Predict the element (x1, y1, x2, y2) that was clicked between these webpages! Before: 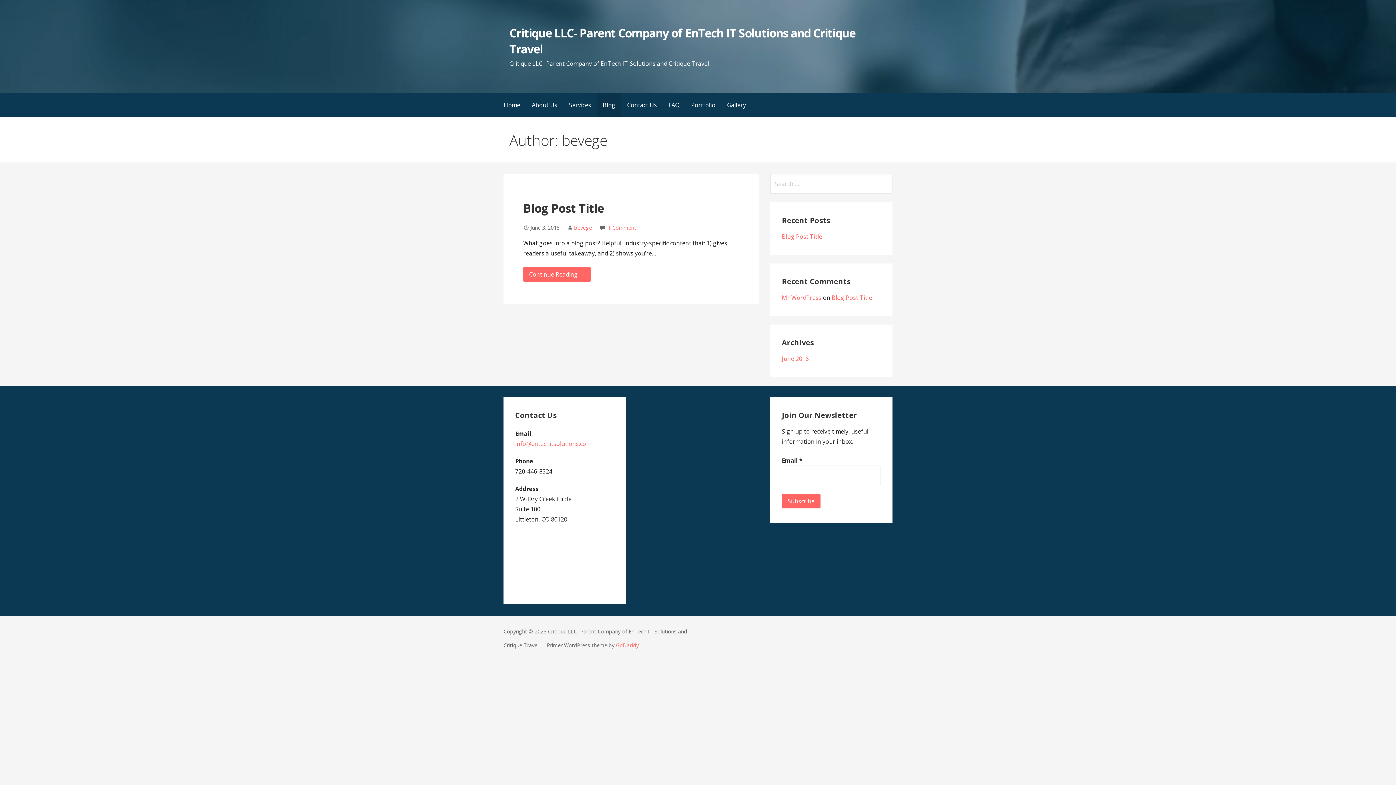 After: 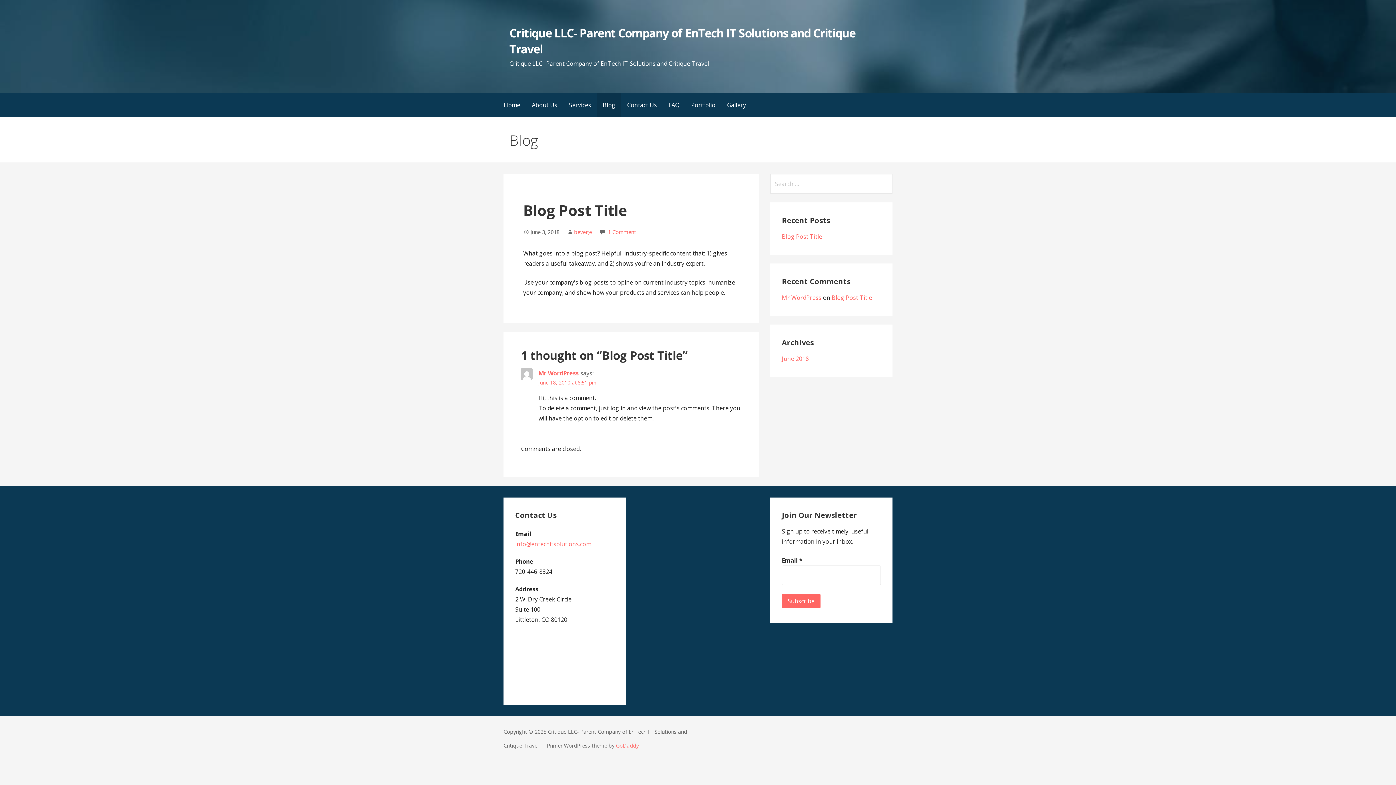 Action: bbox: (831, 293, 872, 301) label: Blog Post Title